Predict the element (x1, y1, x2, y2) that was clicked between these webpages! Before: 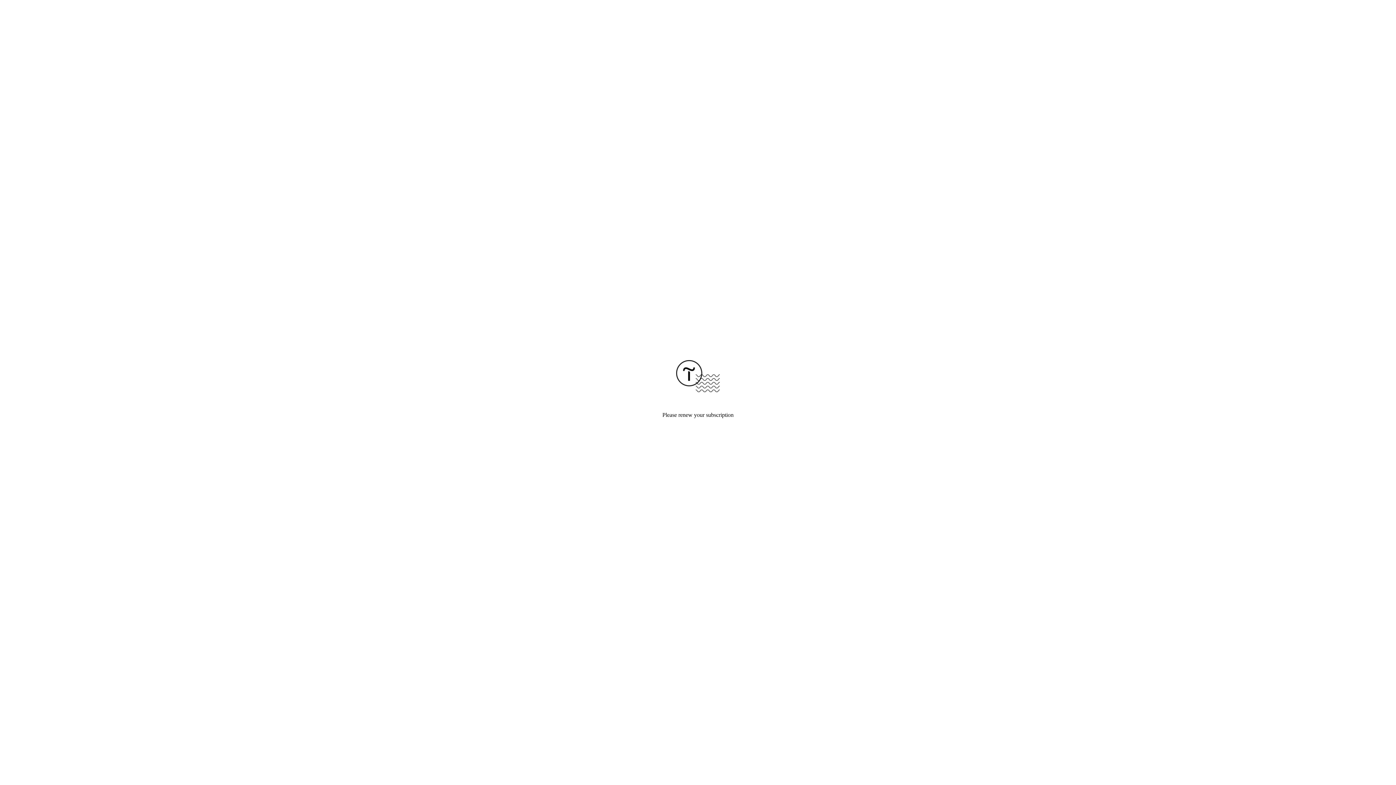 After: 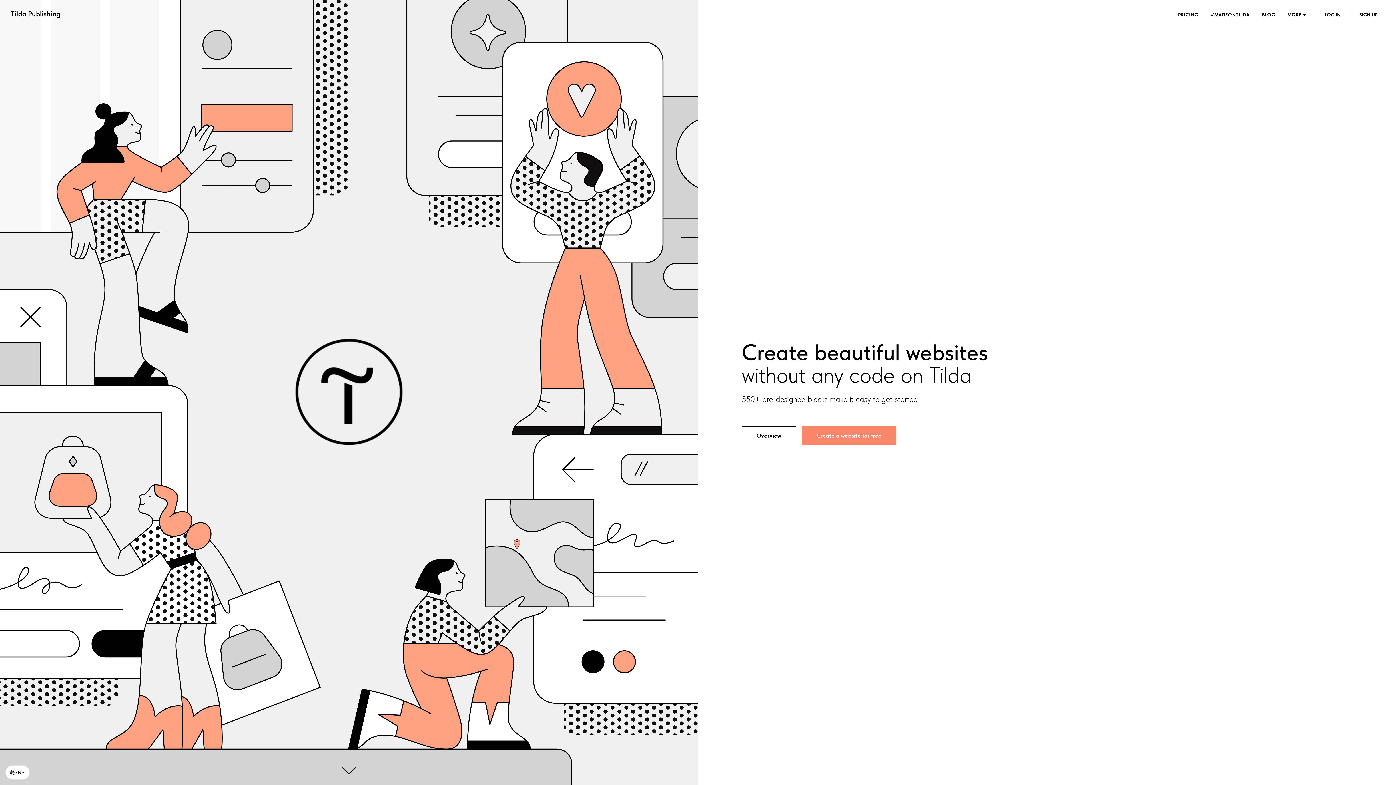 Action: bbox: (676, 387, 720, 393)